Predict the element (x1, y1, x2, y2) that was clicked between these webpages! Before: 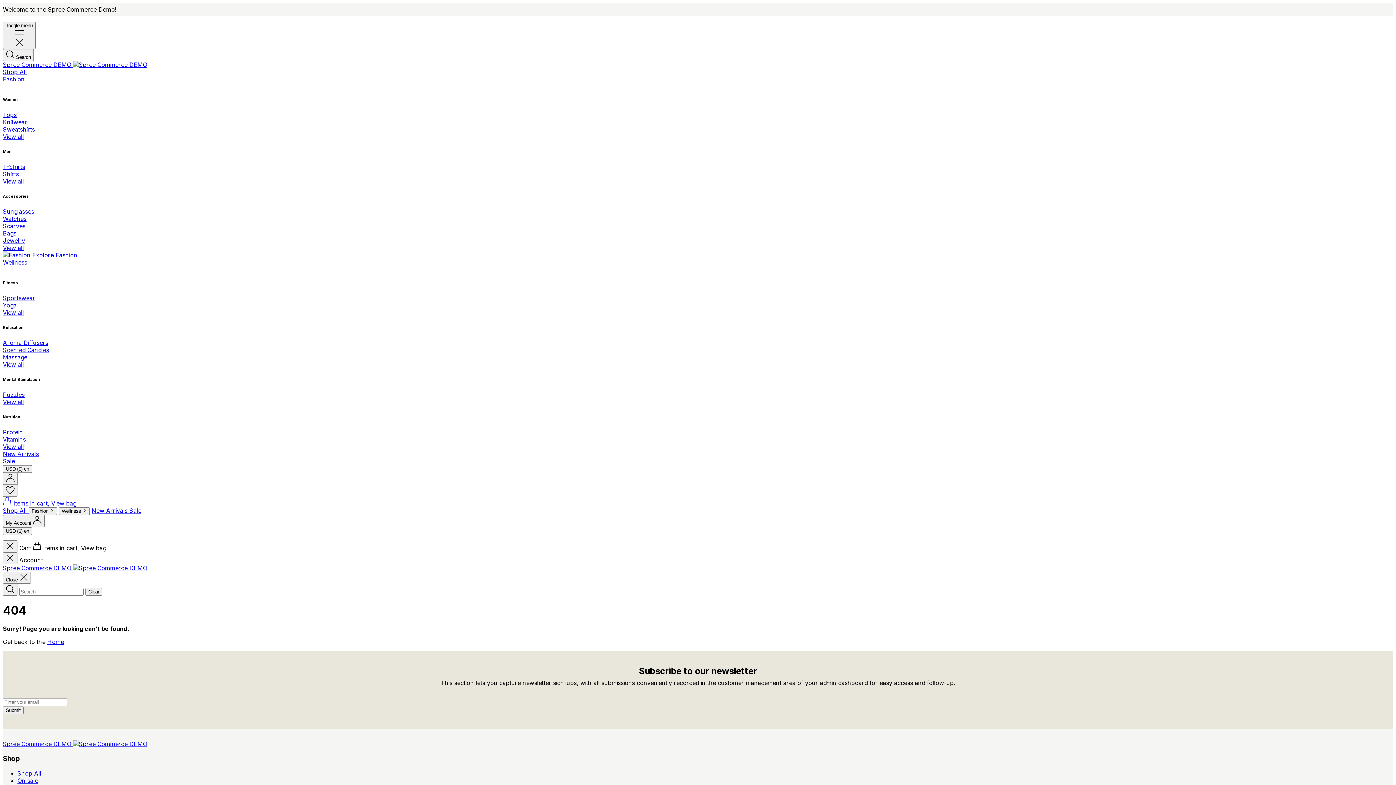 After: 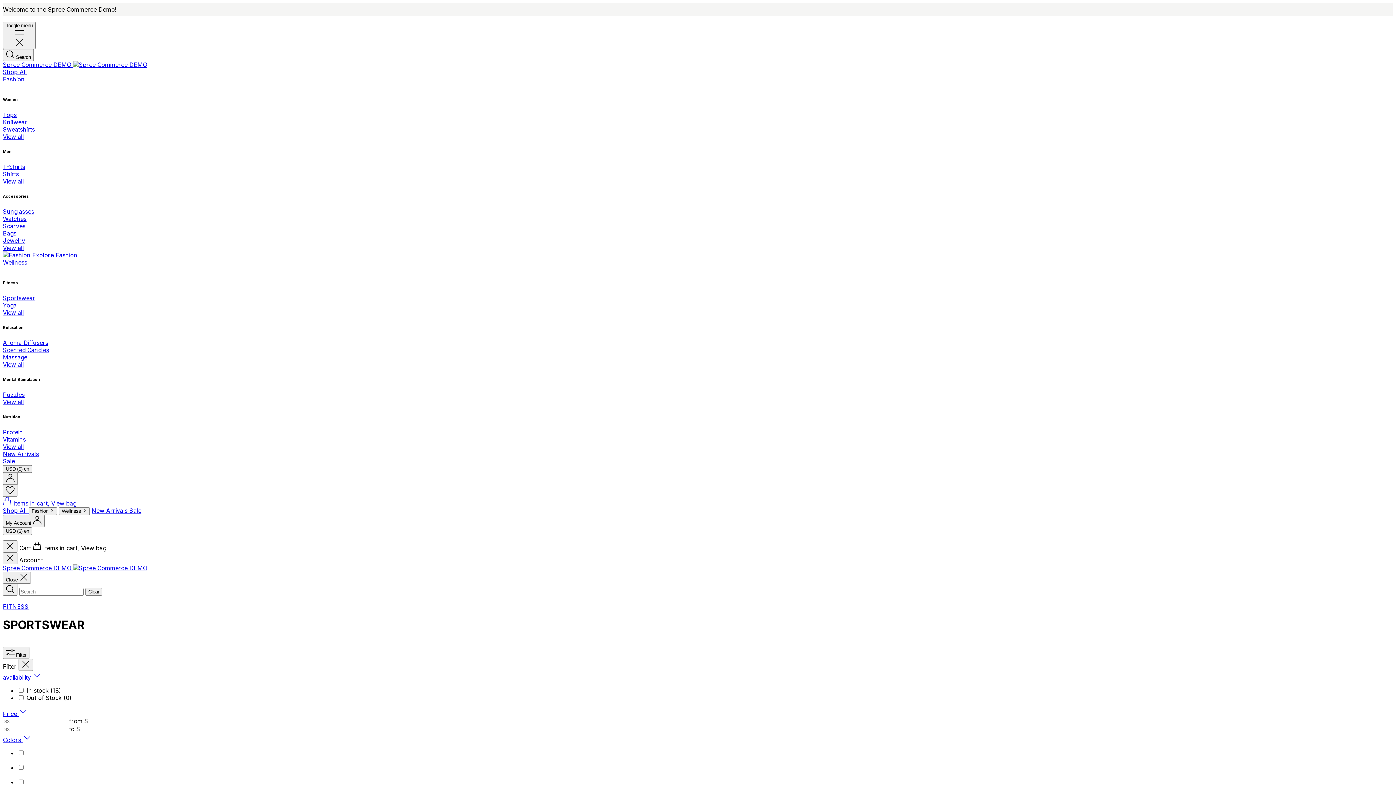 Action: bbox: (2, 294, 35, 301) label: Sportswear